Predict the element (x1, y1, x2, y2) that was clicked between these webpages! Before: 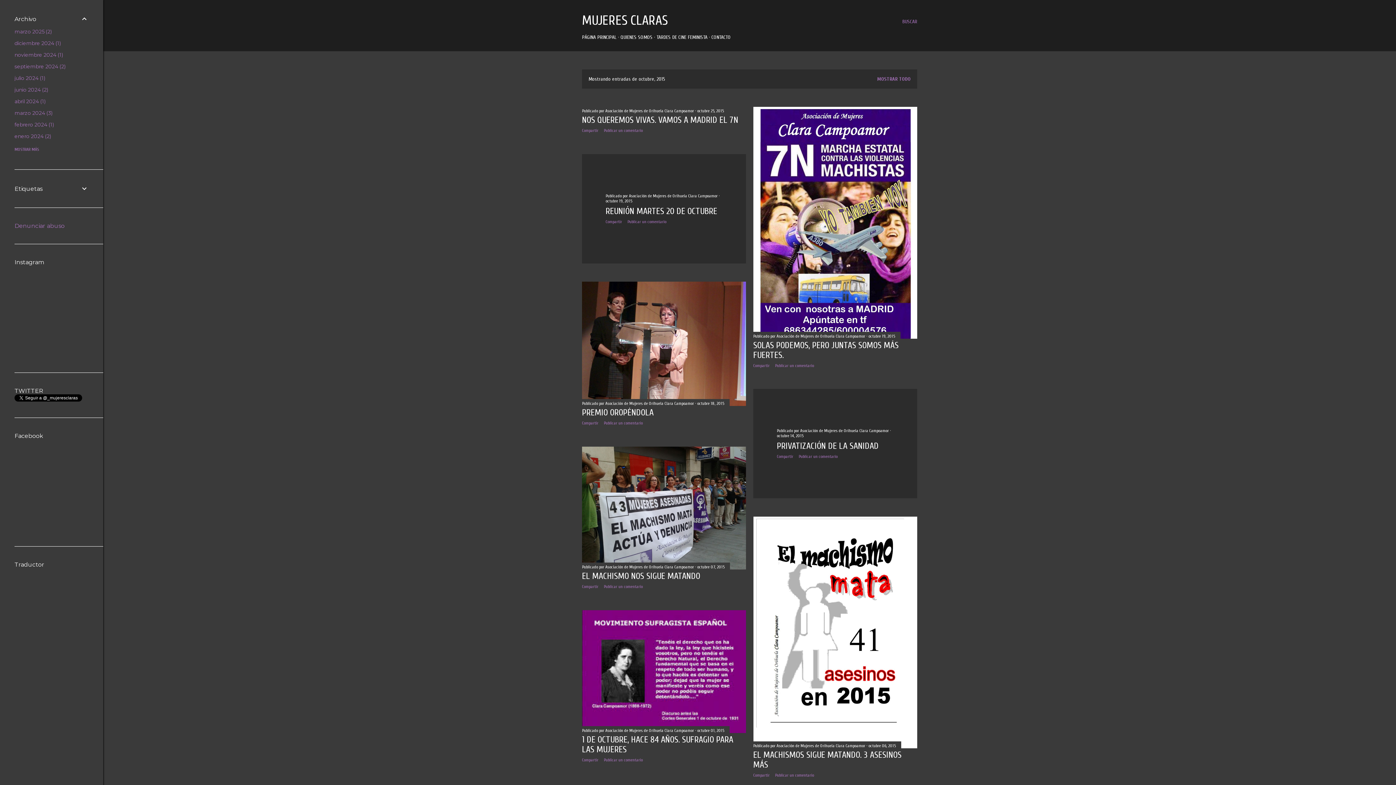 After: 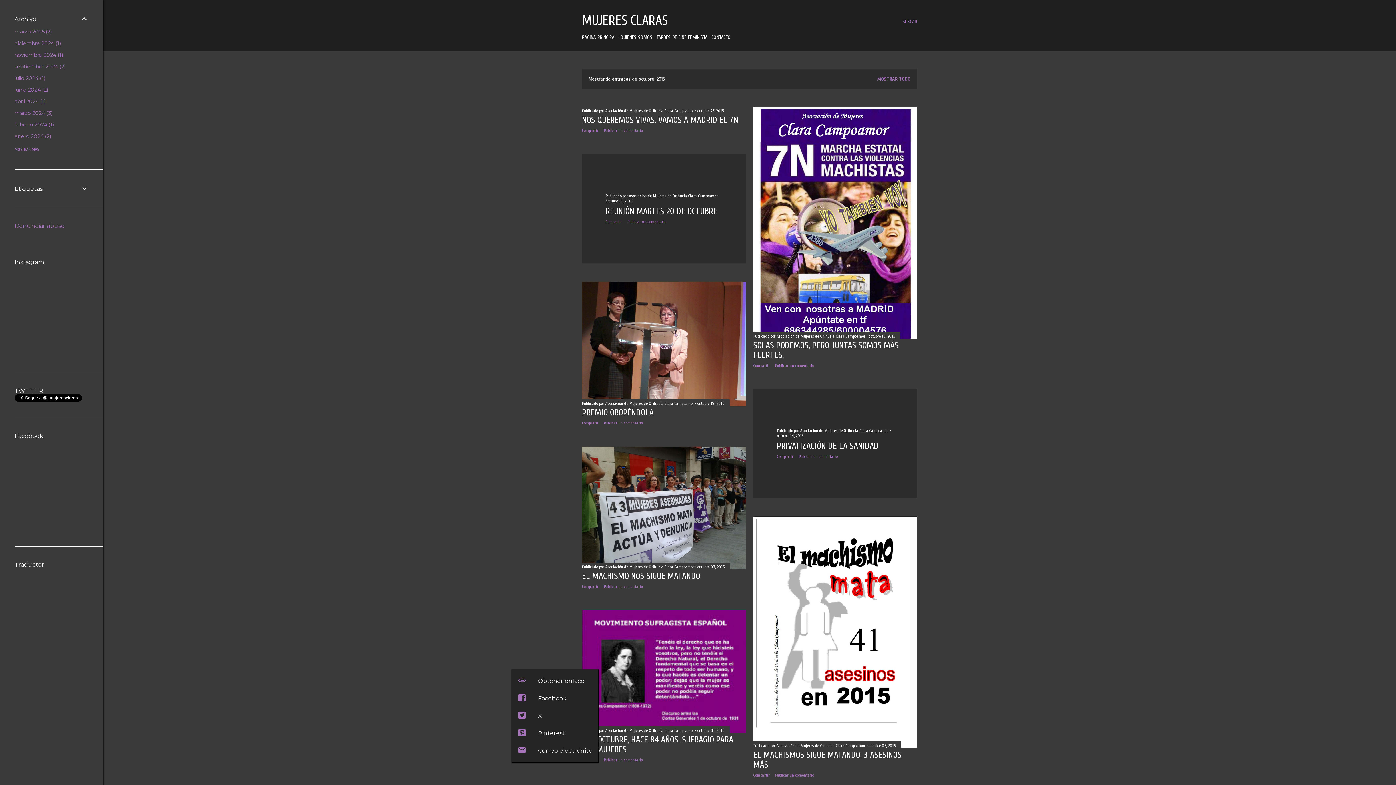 Action: label: Compartir bbox: (582, 757, 598, 762)